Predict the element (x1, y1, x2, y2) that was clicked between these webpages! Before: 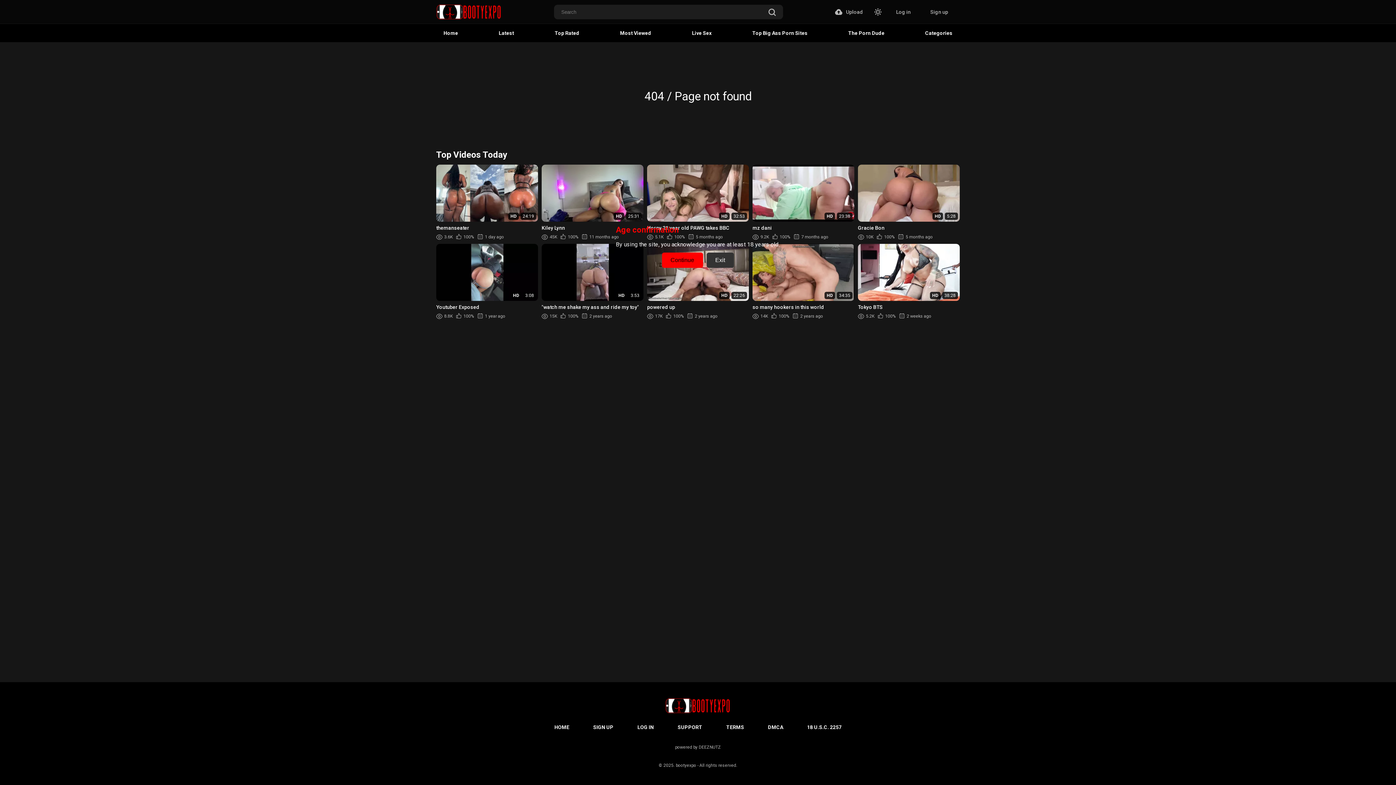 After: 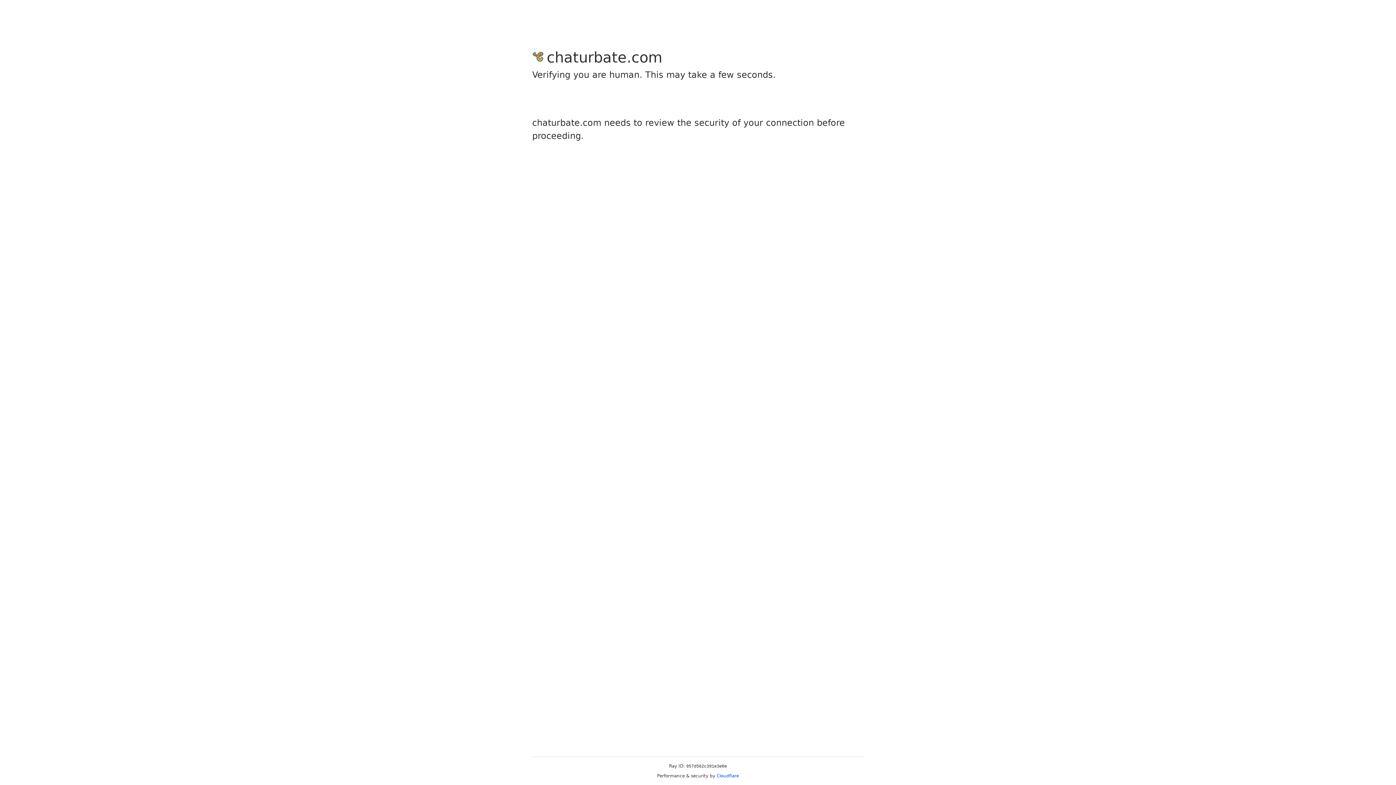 Action: bbox: (612, 24, 658, 42) label: Most Viewed